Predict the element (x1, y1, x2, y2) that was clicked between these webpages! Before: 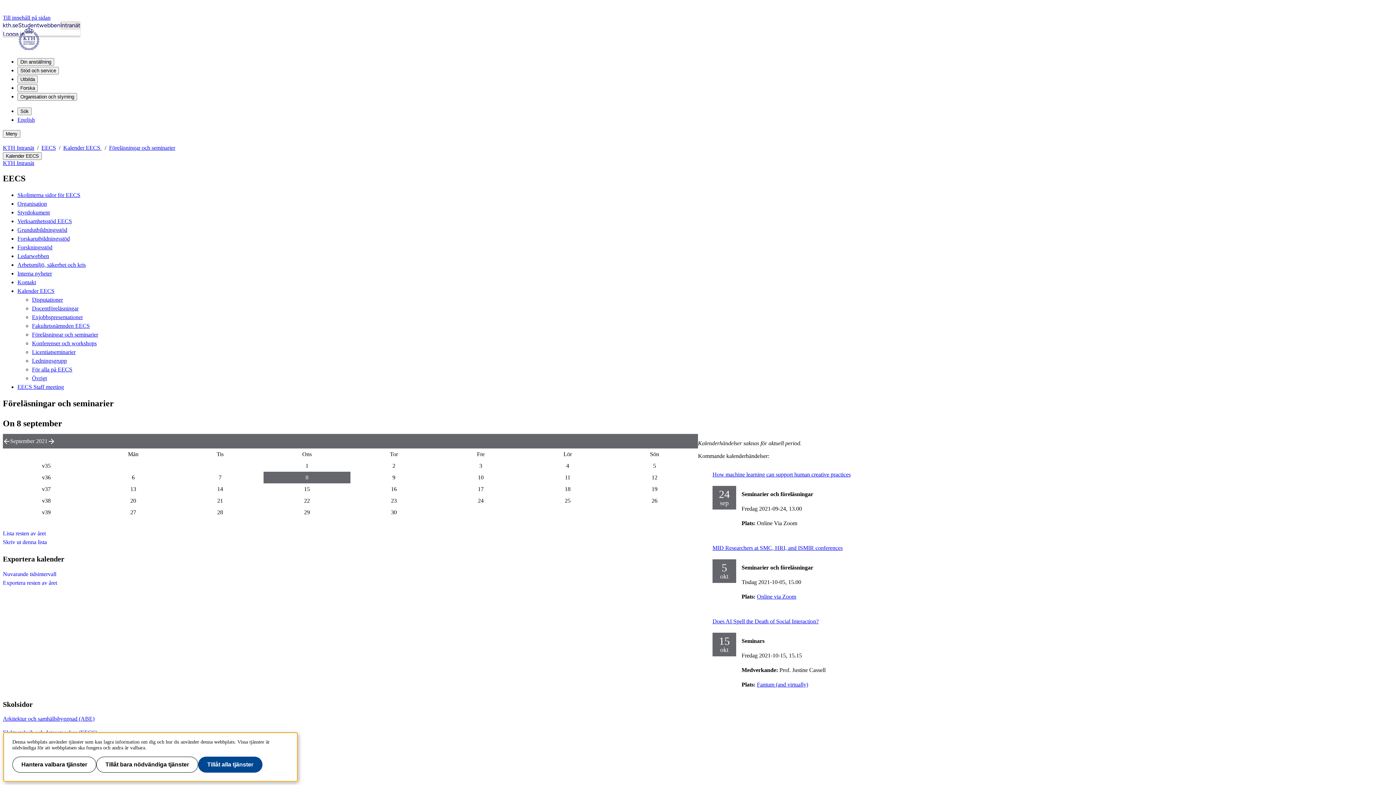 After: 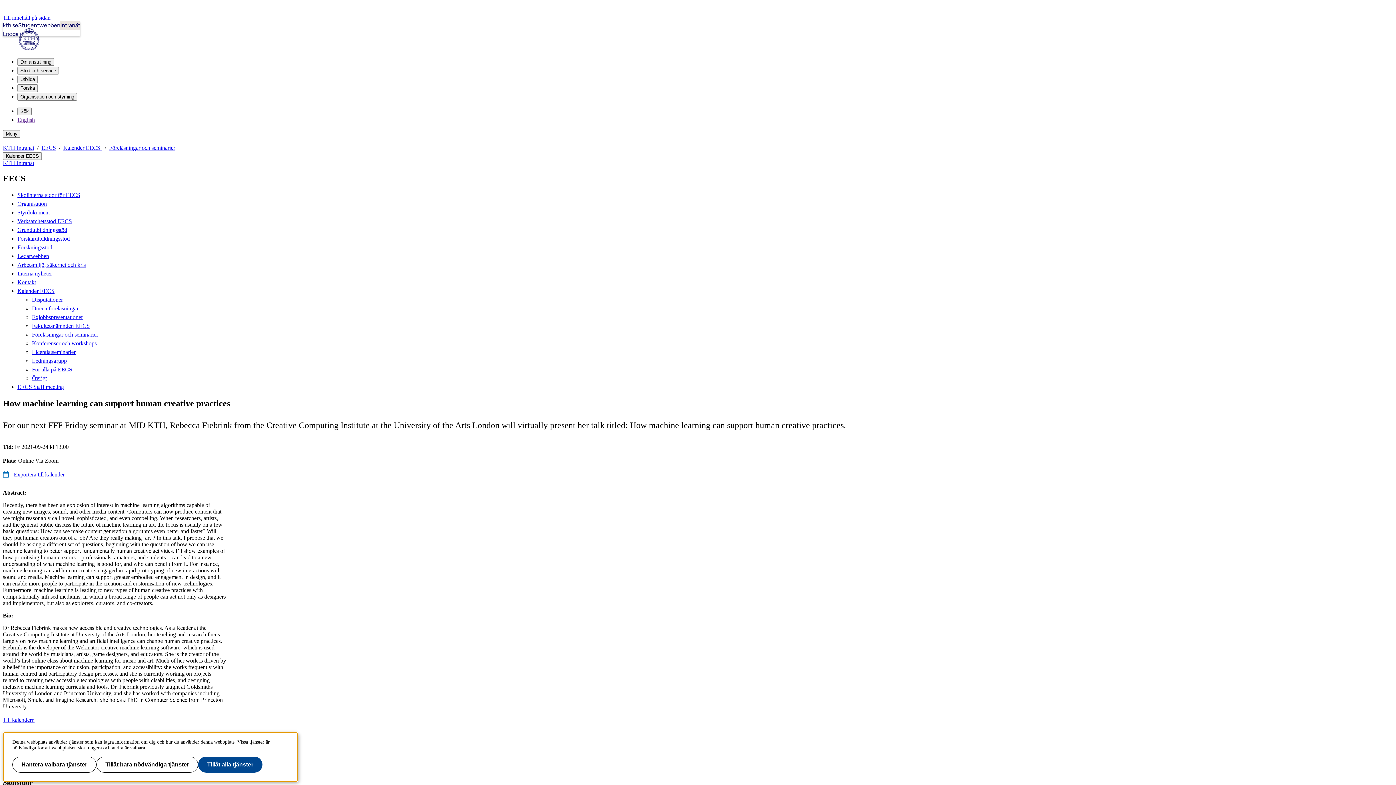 Action: label: How machine learning can support human creative practices bbox: (712, 471, 850, 477)